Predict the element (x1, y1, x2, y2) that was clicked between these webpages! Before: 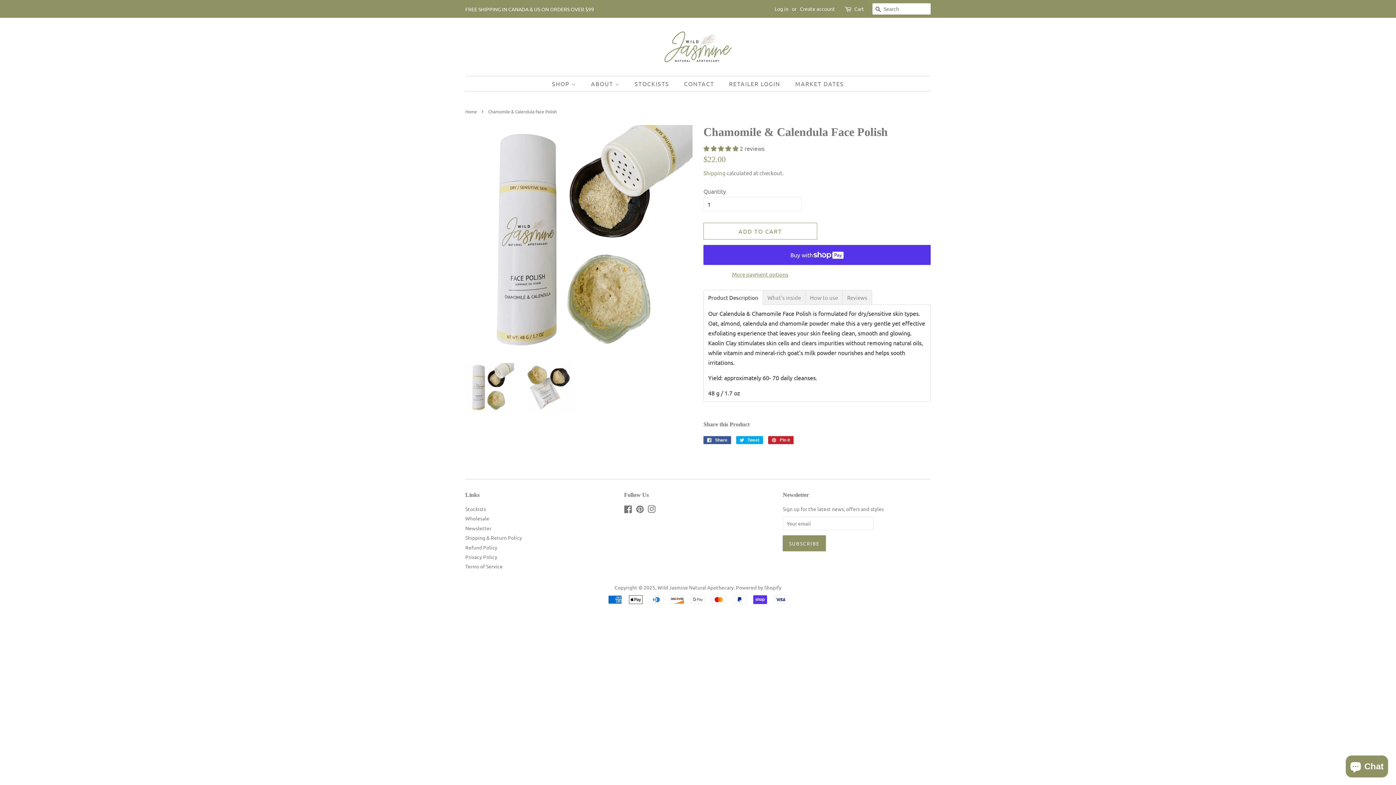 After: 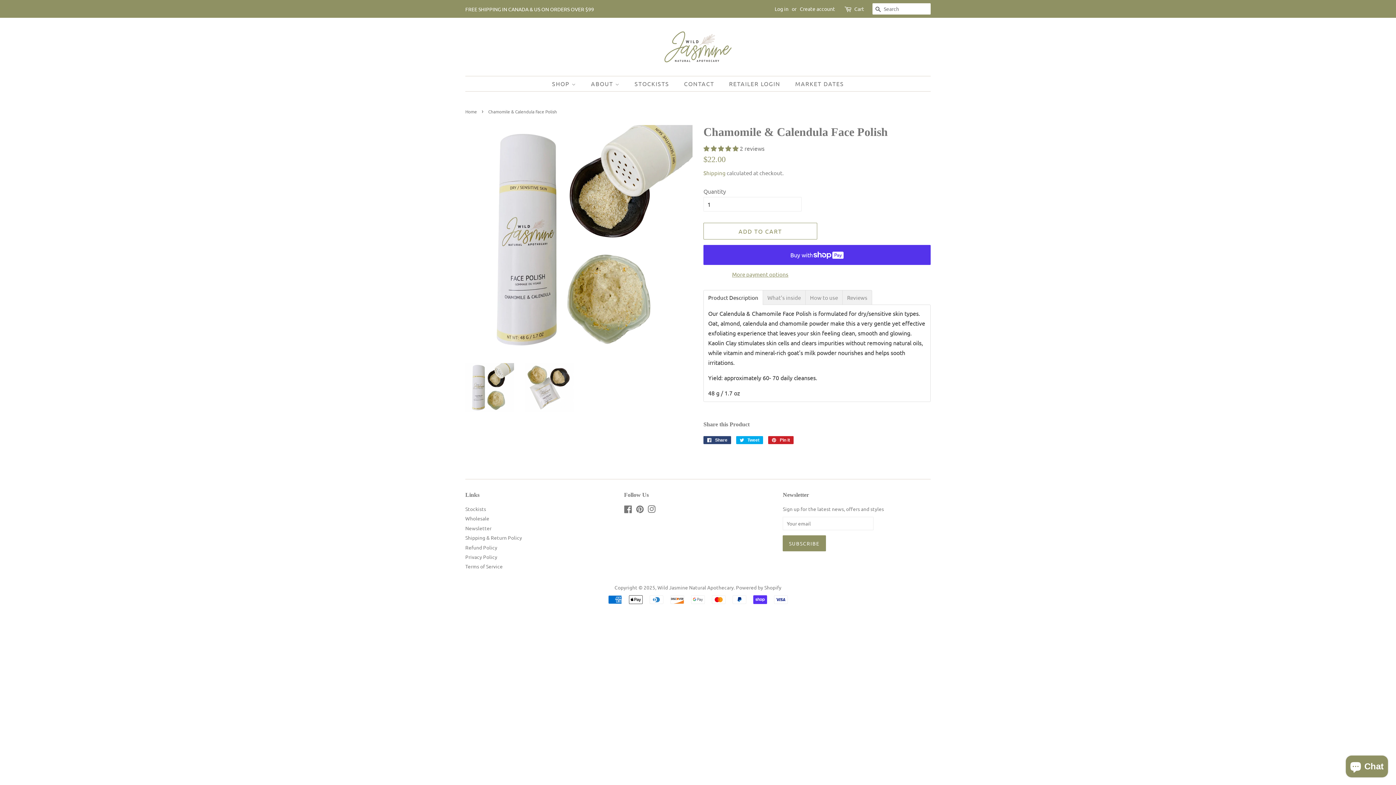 Action: label:  Share
Share on Facebook bbox: (703, 436, 731, 444)